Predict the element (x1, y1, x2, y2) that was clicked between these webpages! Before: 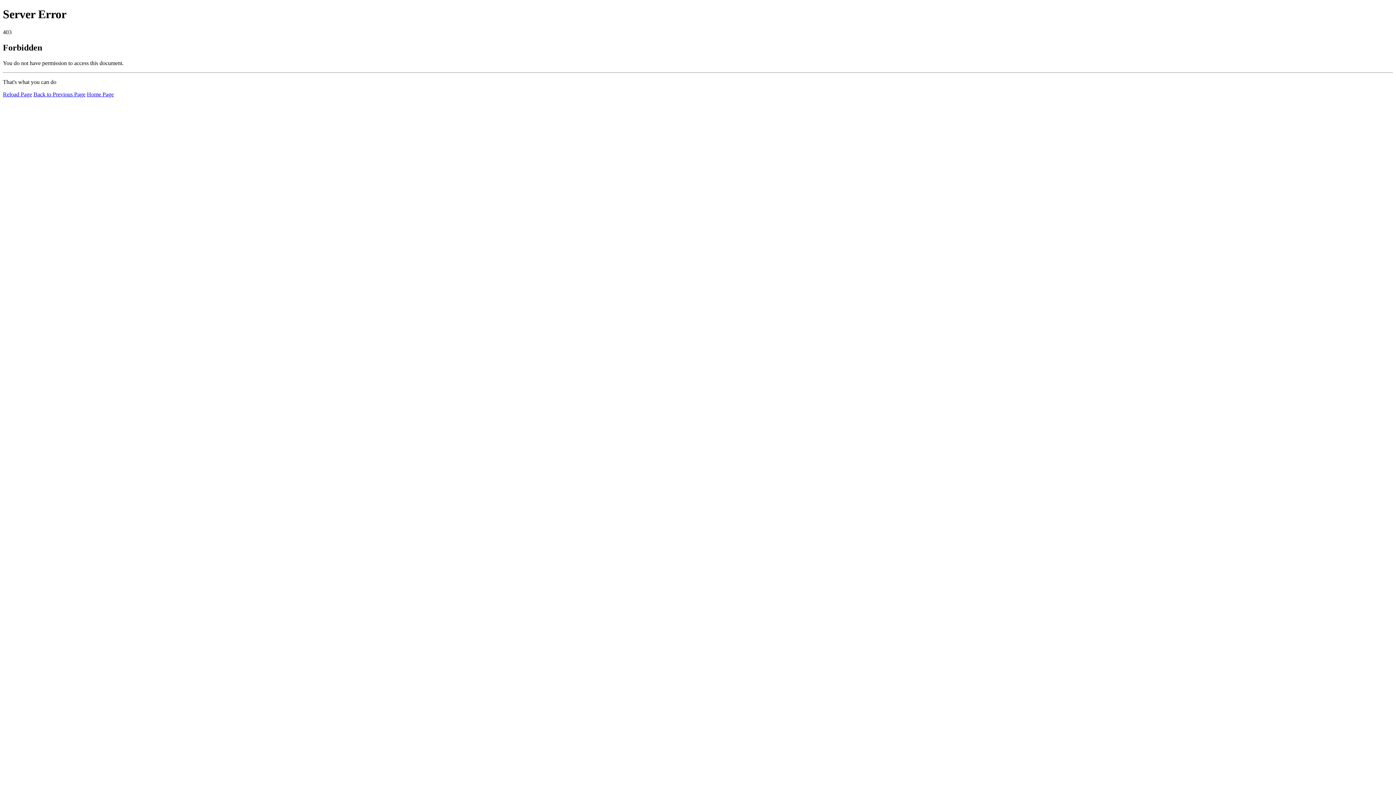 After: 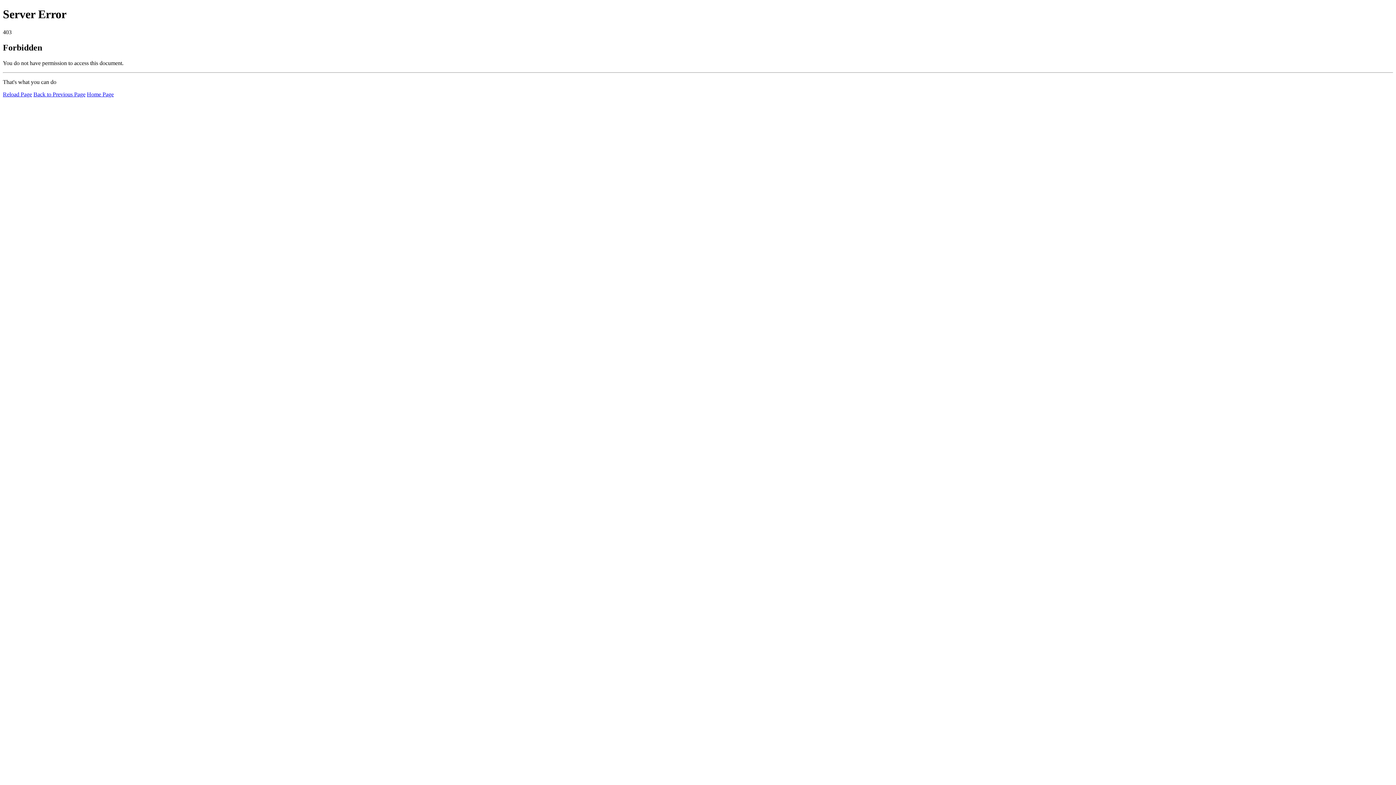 Action: bbox: (2, 91, 32, 97) label: Reload Page